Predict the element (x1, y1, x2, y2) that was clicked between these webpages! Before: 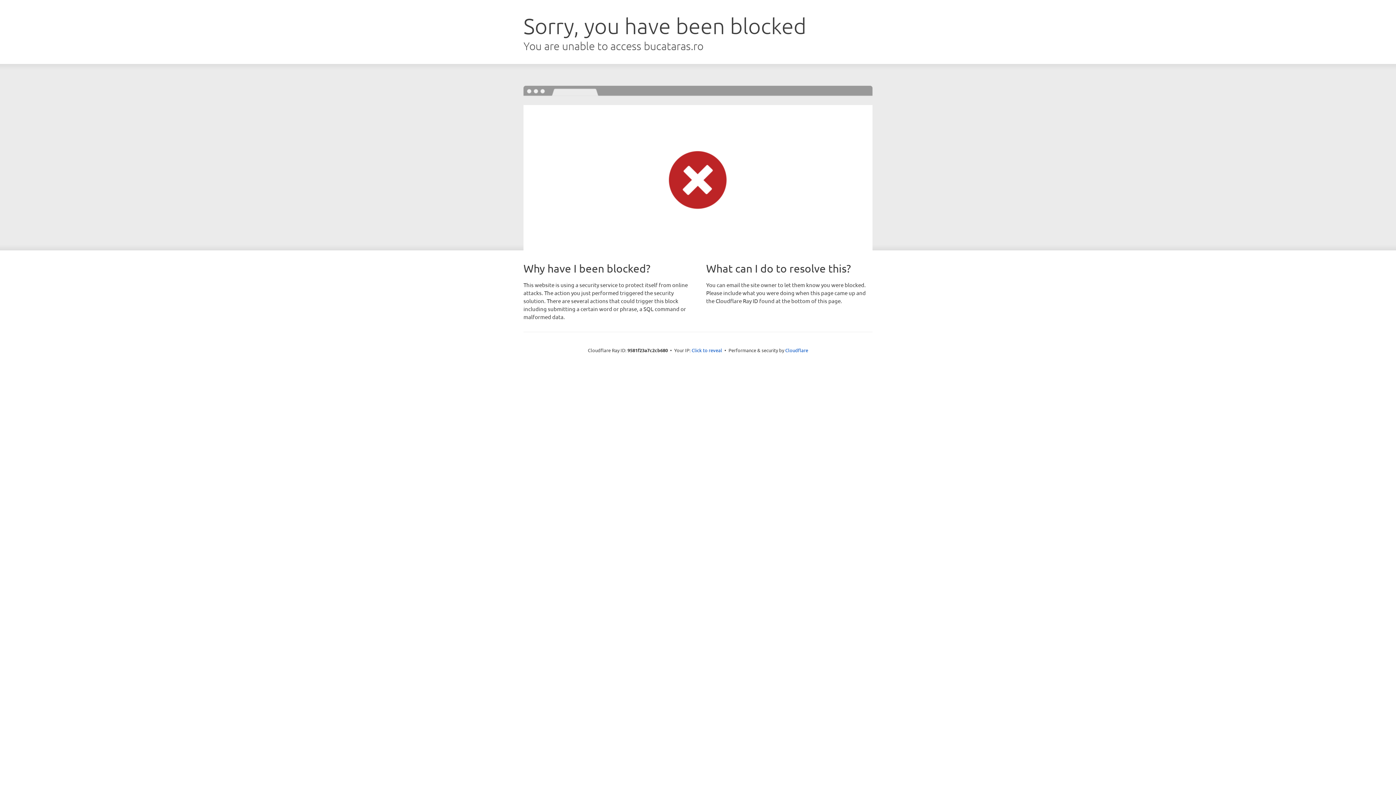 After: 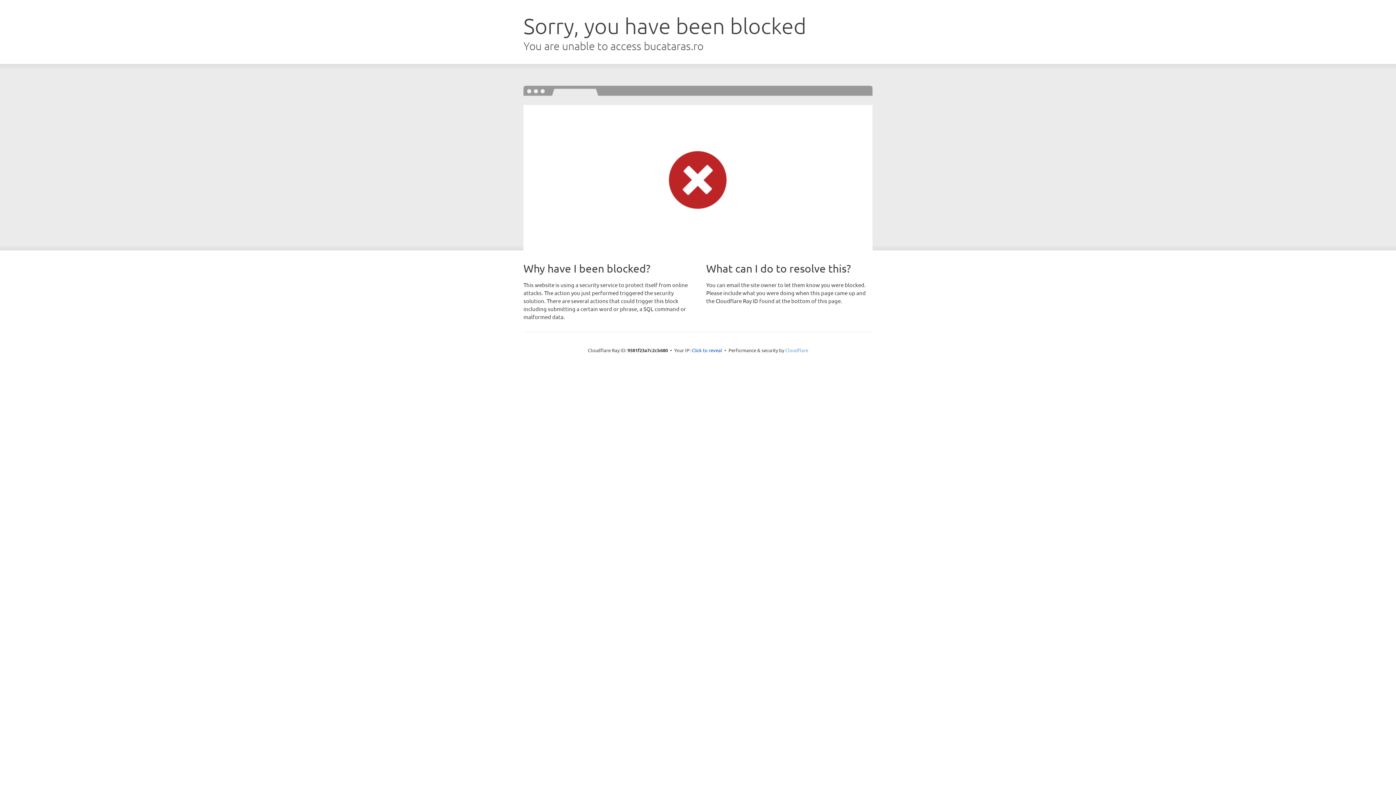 Action: label: Cloudflare bbox: (785, 347, 808, 353)